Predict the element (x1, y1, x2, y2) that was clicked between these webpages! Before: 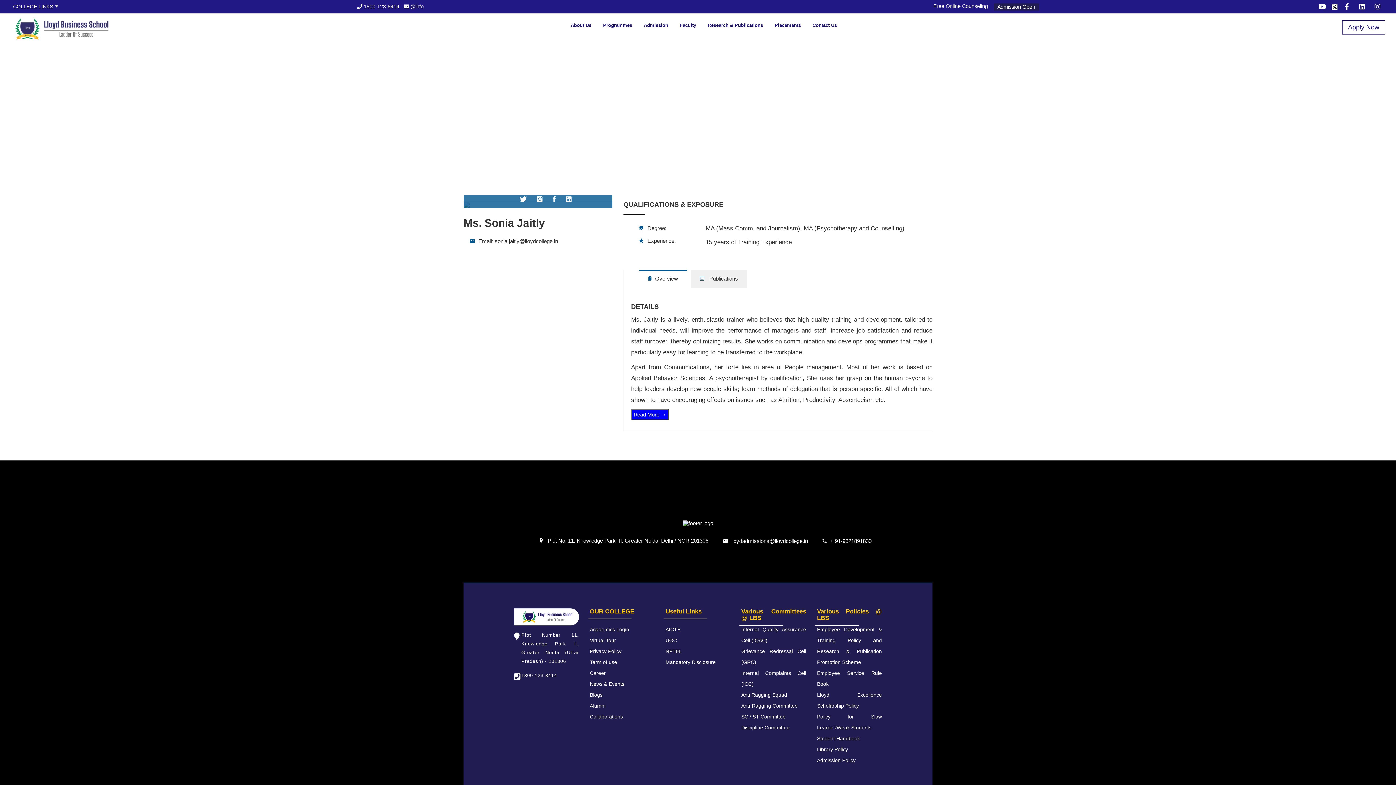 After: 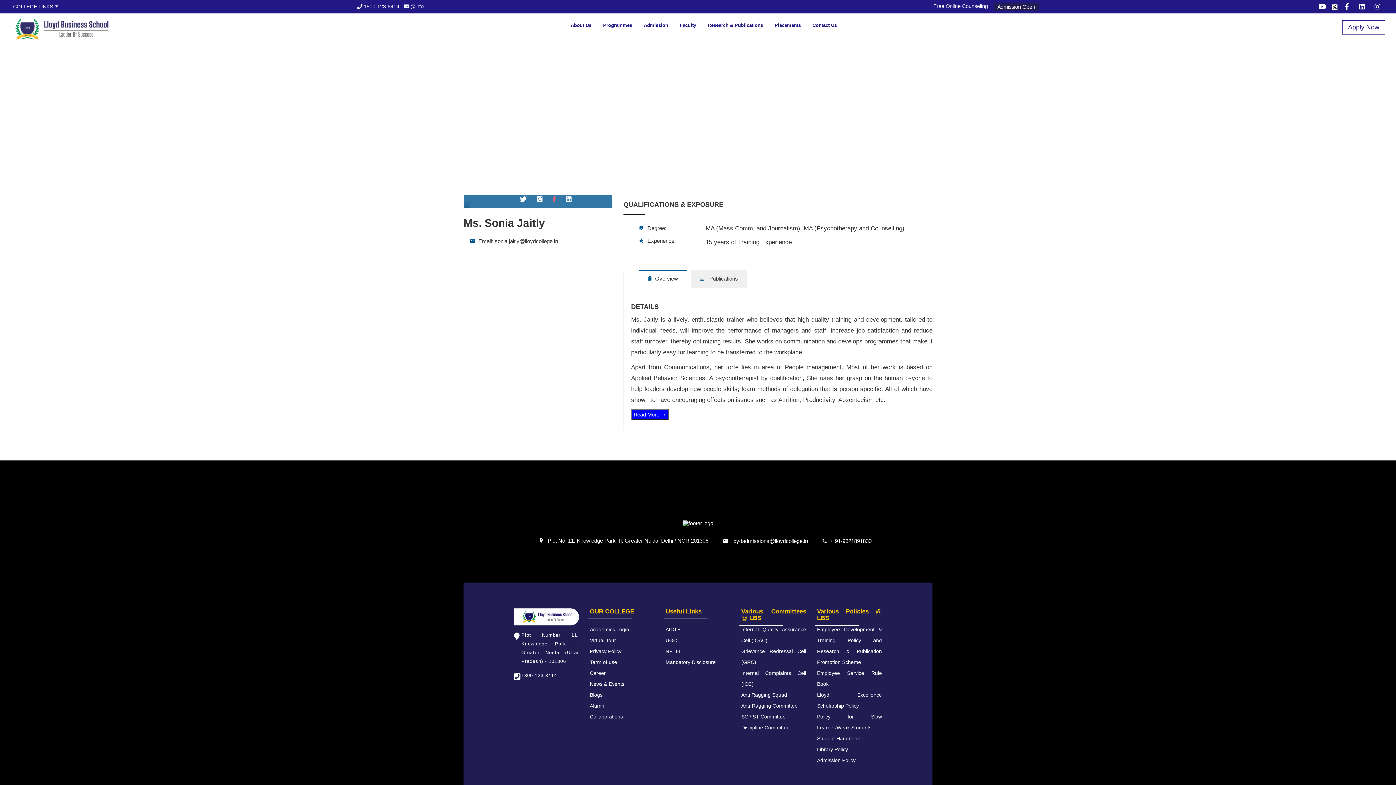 Action: bbox: (552, 195, 555, 204)